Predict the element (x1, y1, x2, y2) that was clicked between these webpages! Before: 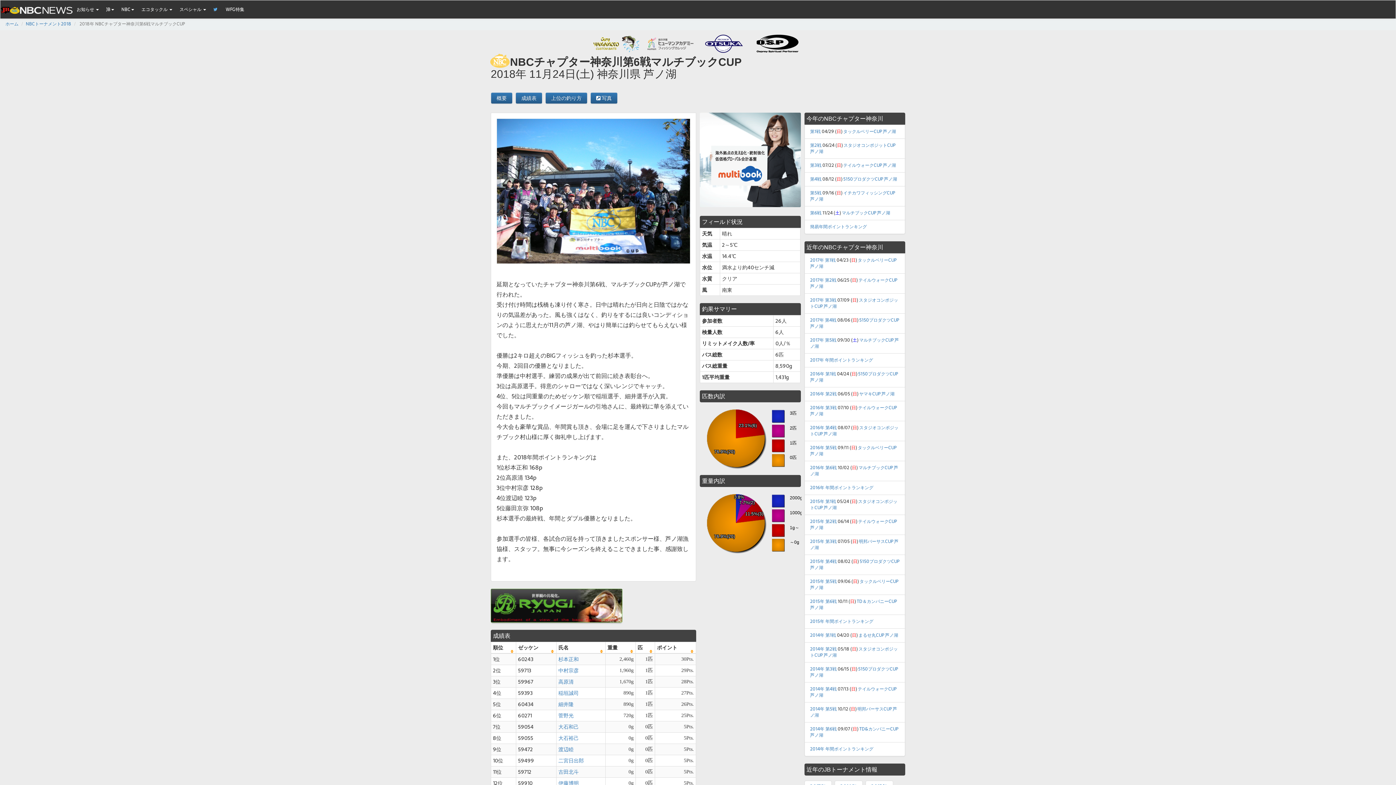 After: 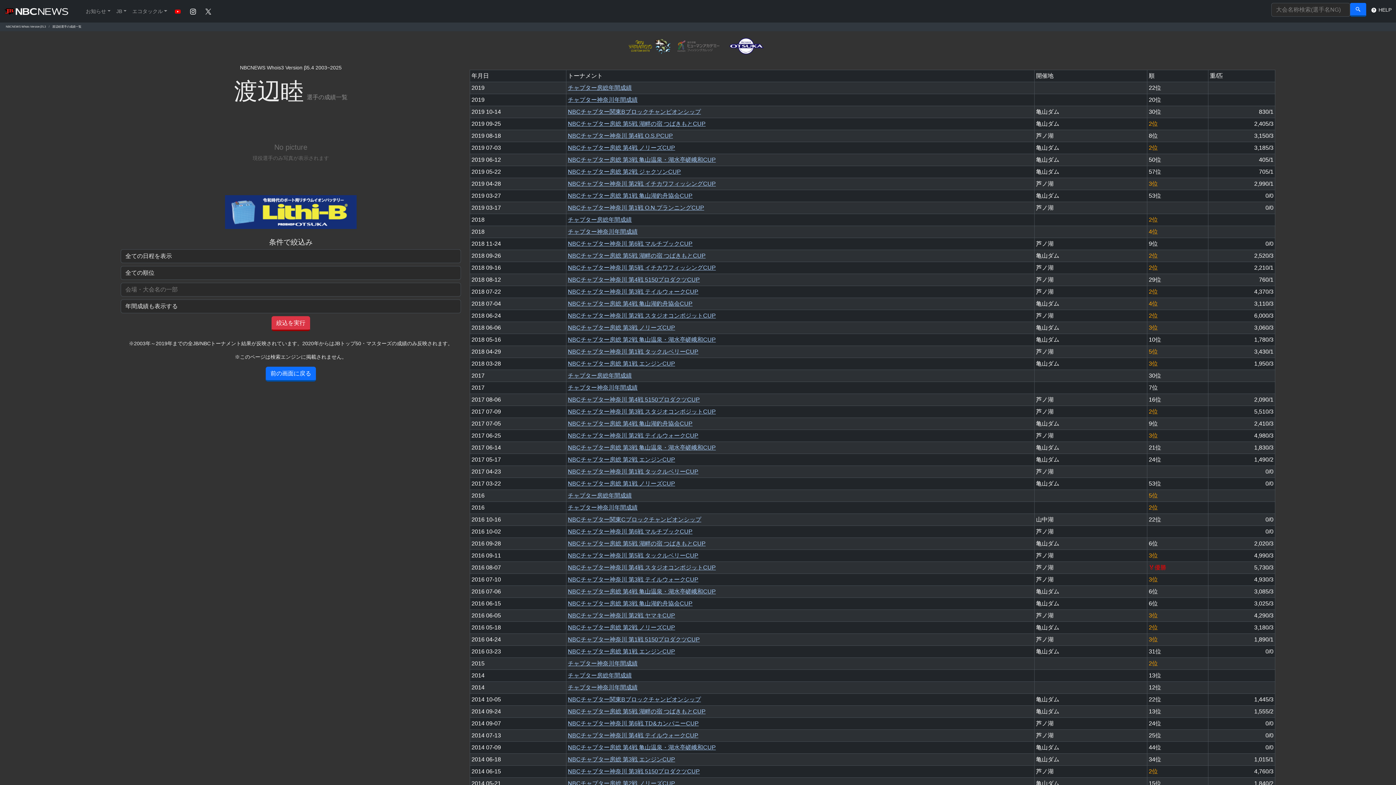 Action: bbox: (558, 745, 573, 753) label: 渡辺睦